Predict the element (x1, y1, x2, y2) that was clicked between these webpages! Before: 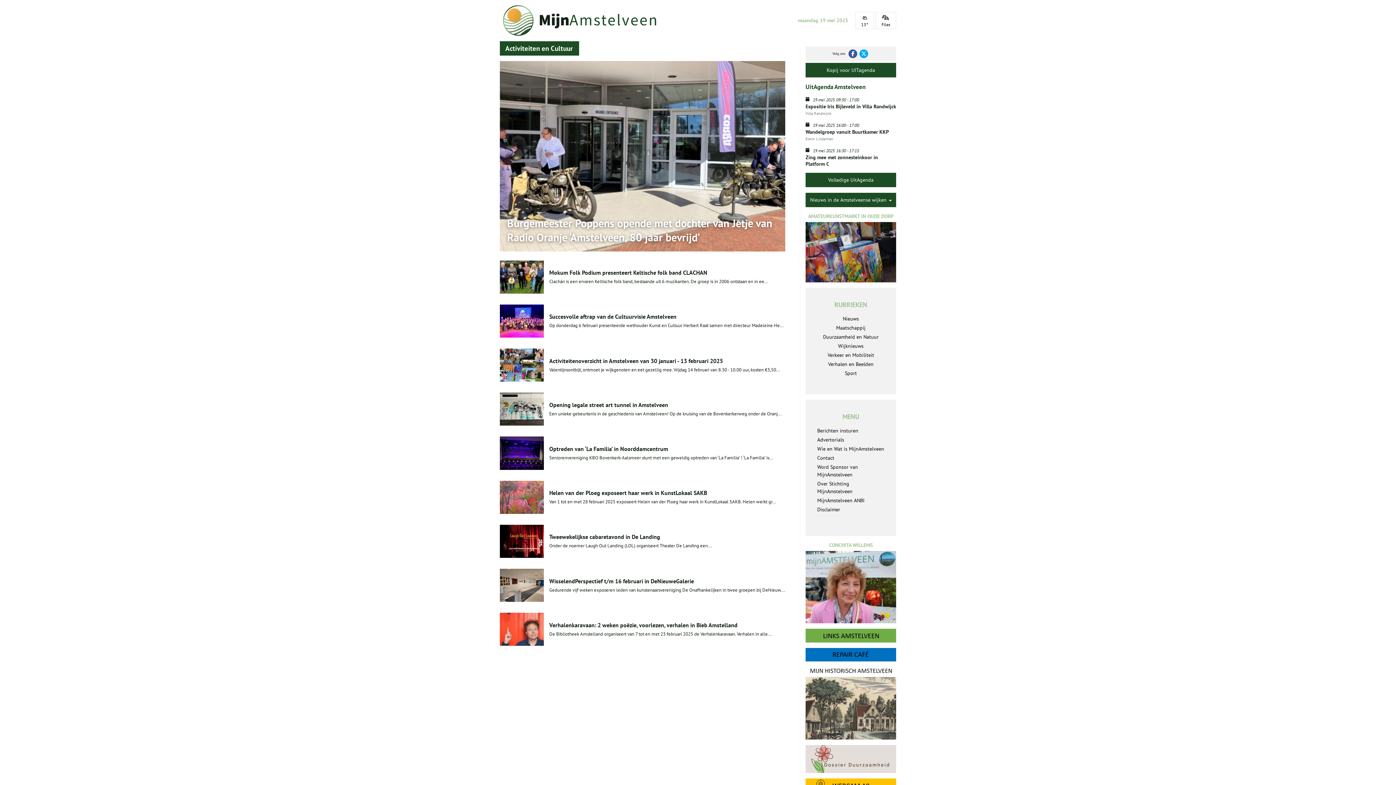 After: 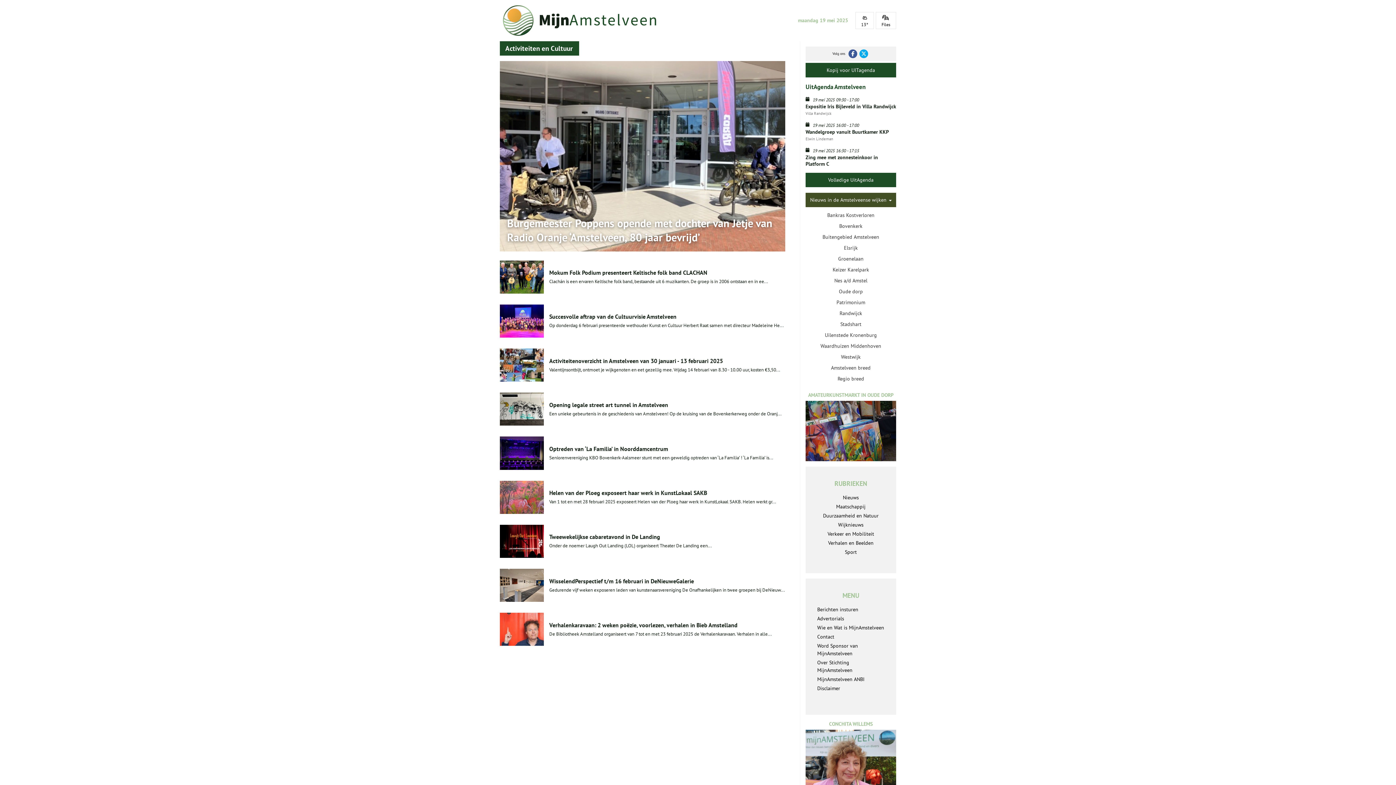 Action: bbox: (805, 192, 896, 207) label: Nieuws in de Amstelveense wijken 